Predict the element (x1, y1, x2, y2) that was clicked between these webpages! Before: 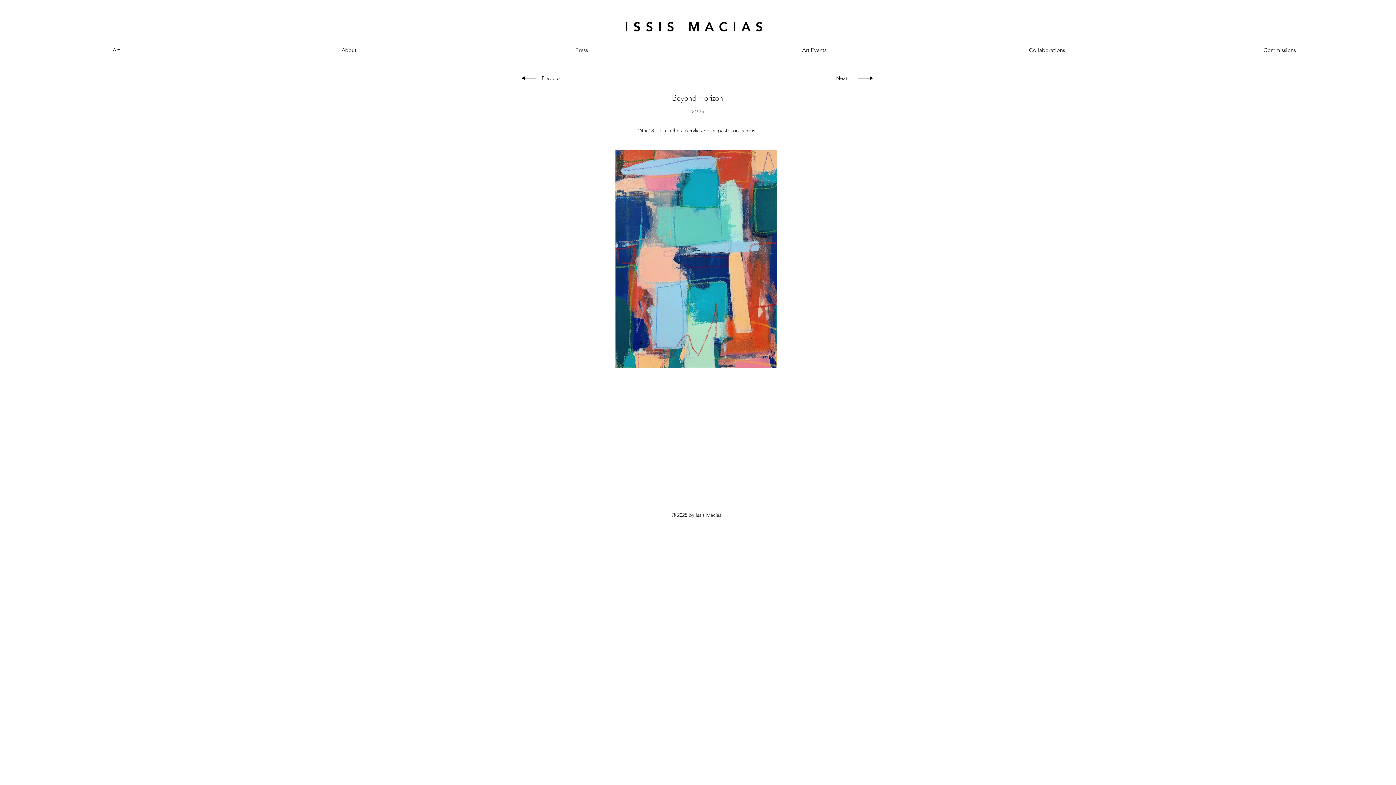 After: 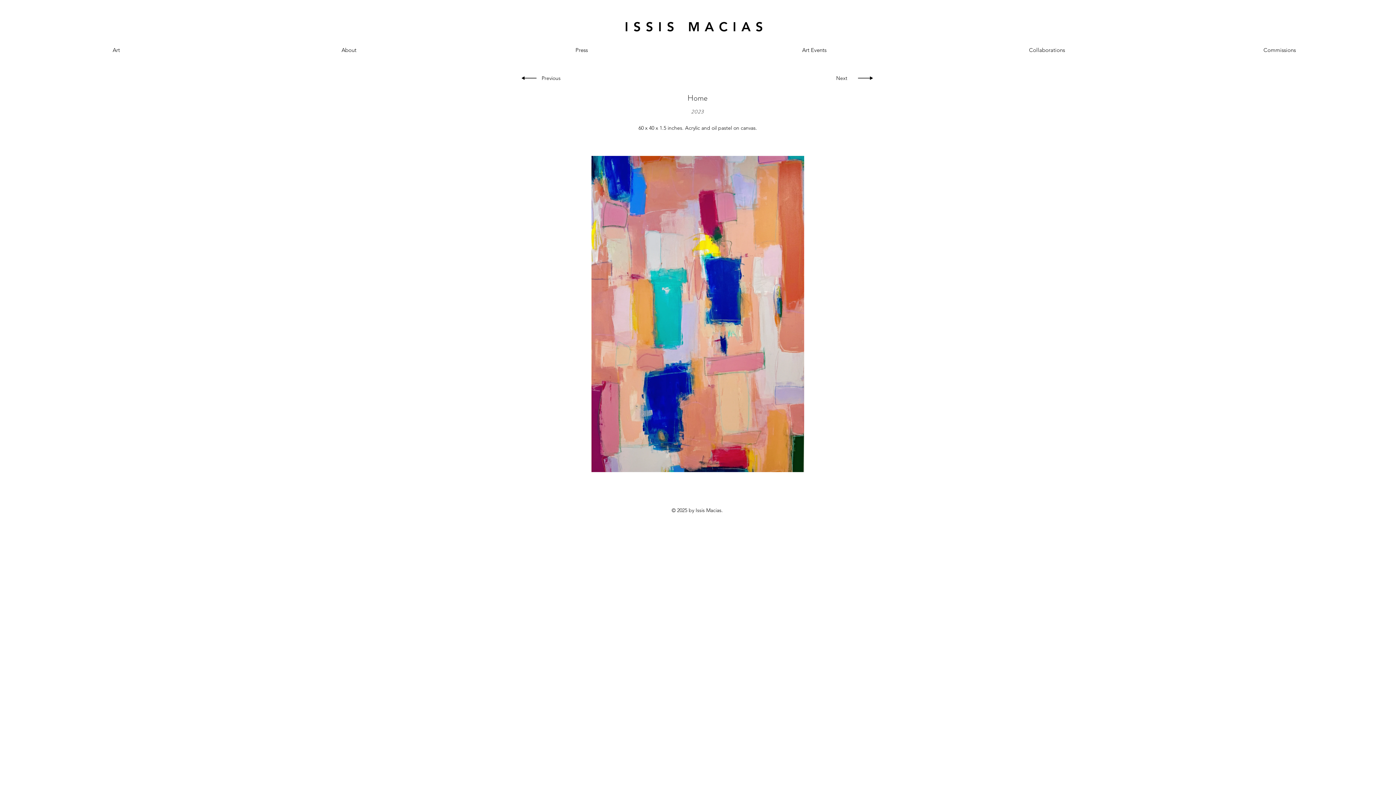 Action: bbox: (541, 70, 564, 85) label: Previous